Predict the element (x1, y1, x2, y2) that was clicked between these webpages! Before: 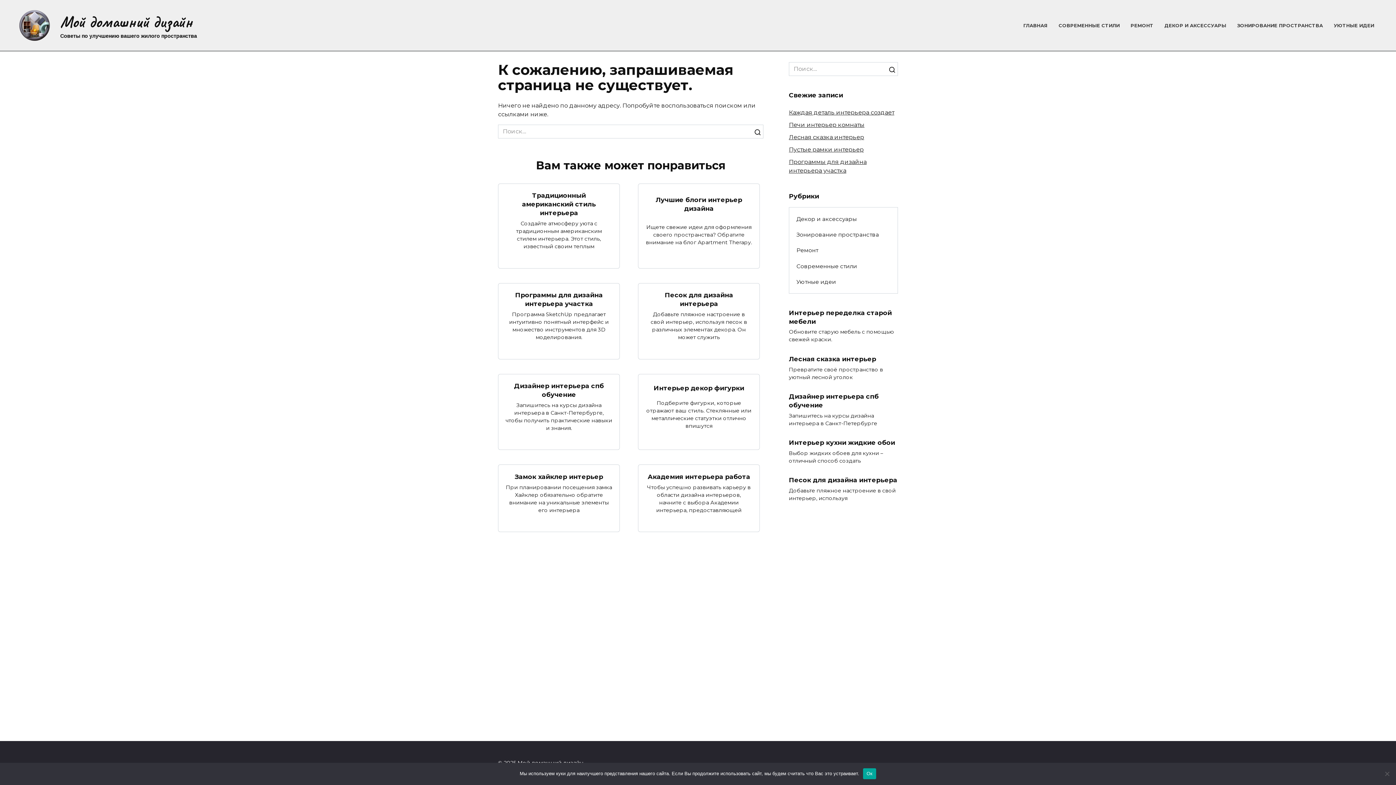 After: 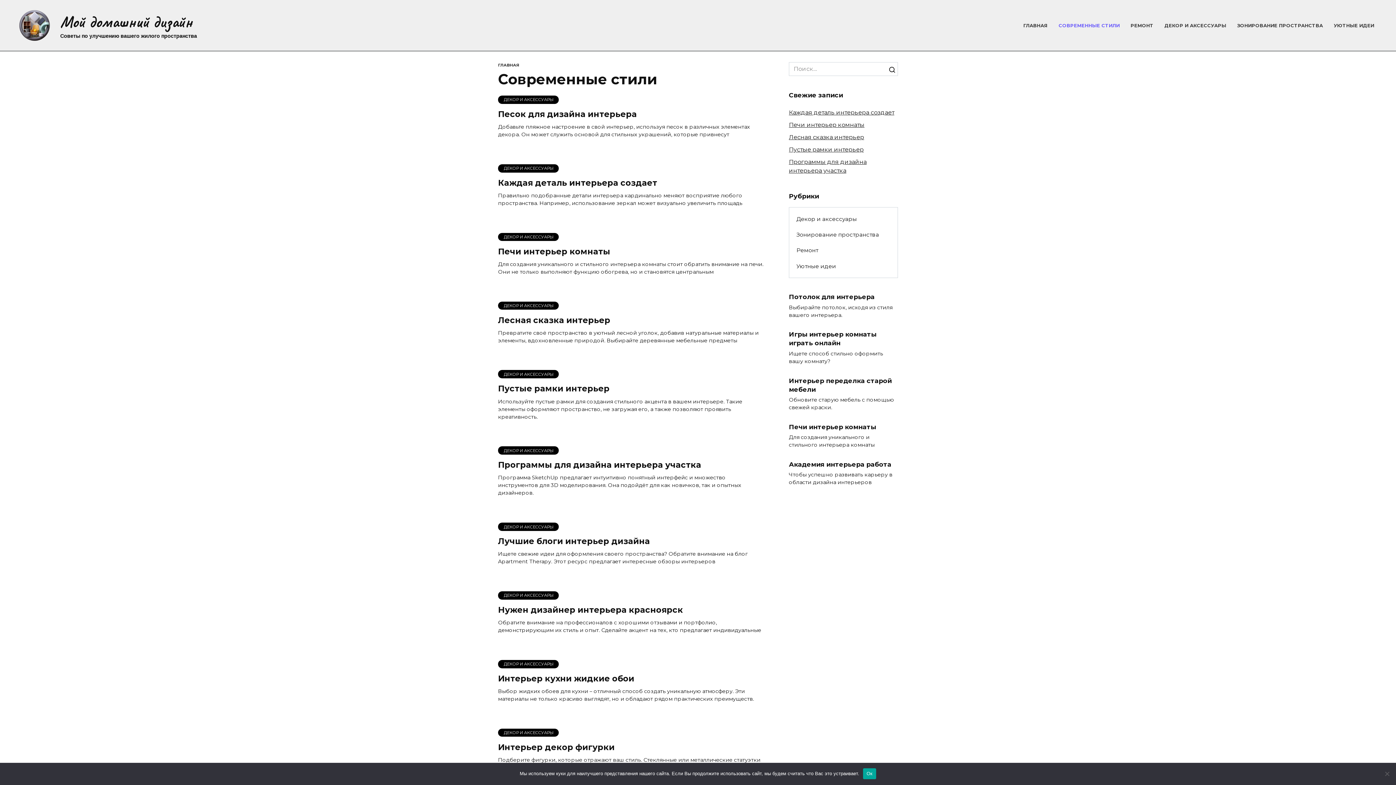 Action: bbox: (1058, 22, 1120, 28) label: СОВРЕМЕННЫЕ СТИЛИ